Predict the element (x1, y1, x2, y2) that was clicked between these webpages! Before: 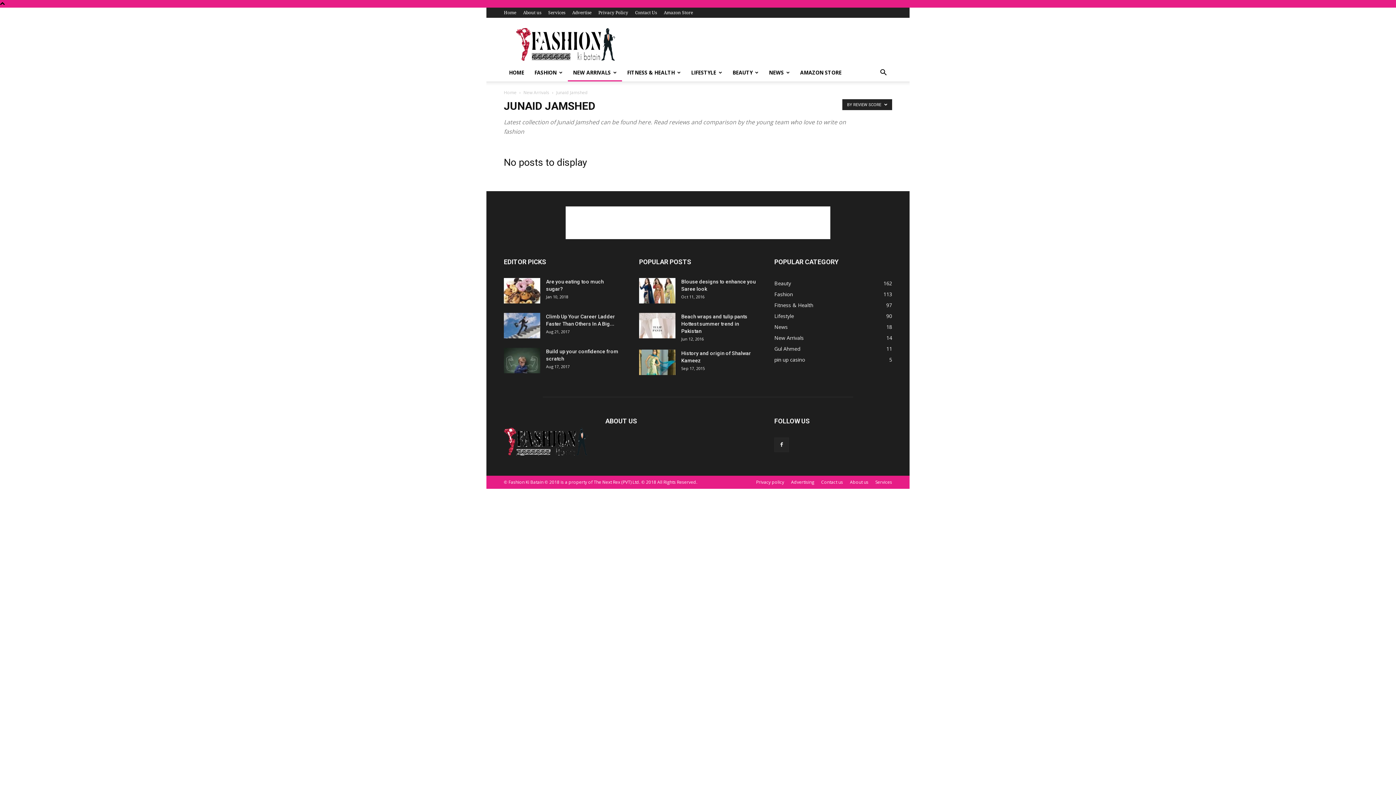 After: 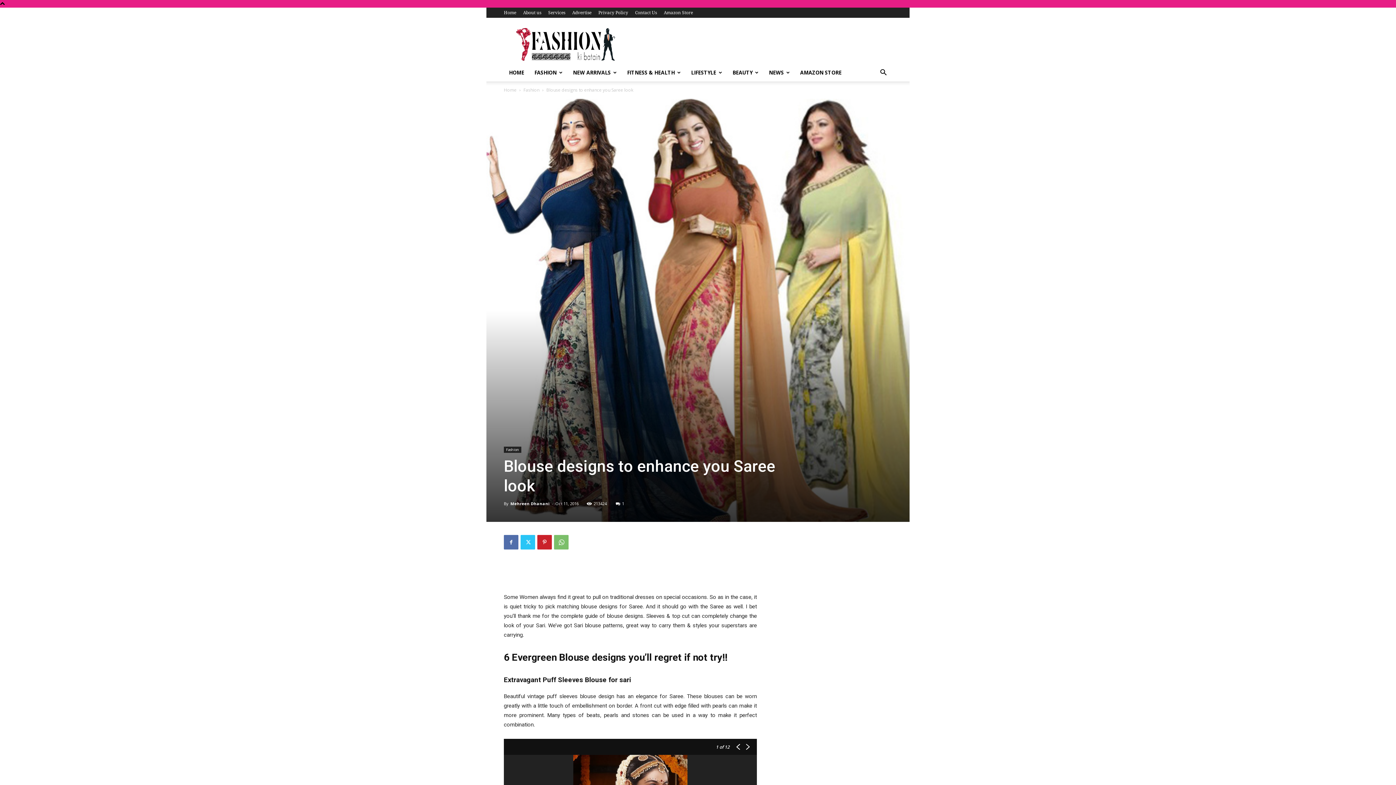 Action: bbox: (639, 278, 675, 303)